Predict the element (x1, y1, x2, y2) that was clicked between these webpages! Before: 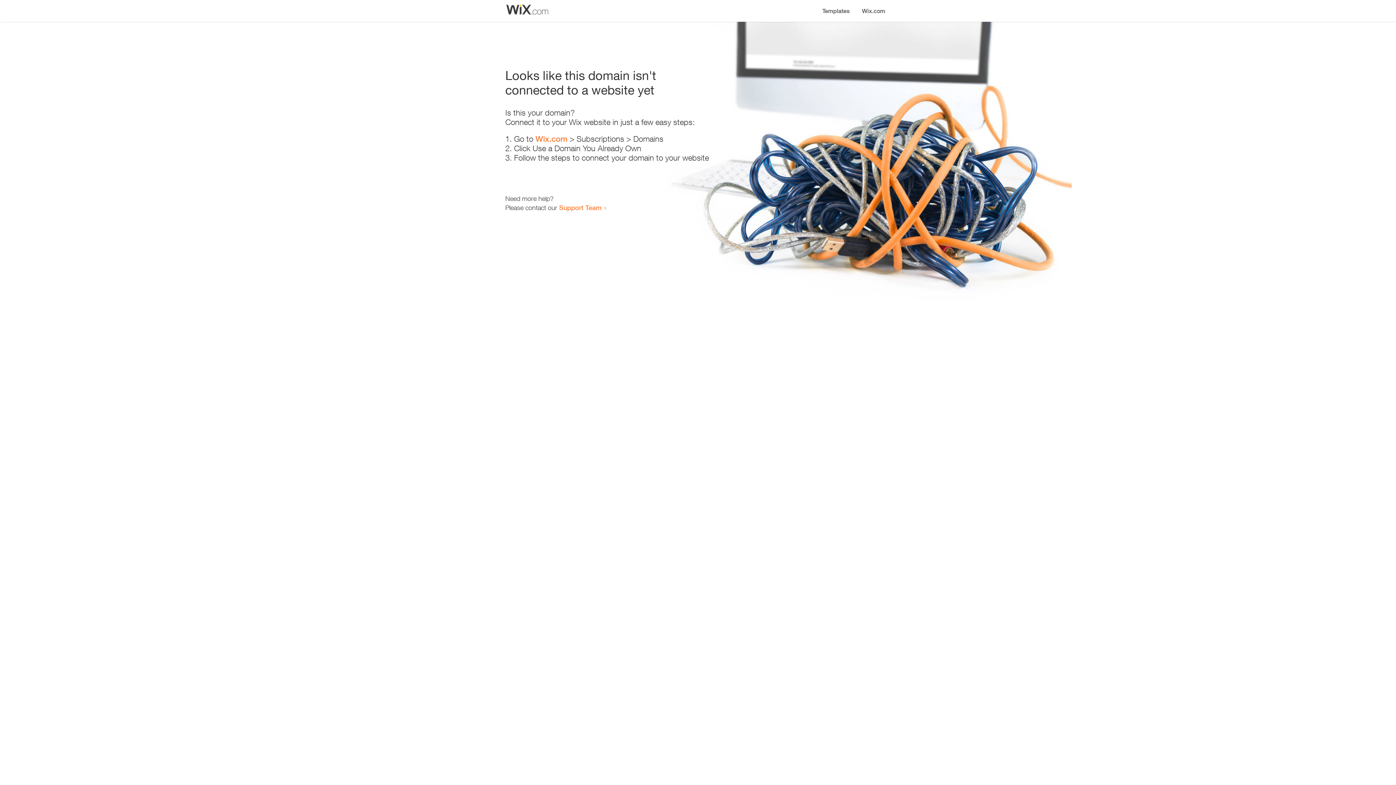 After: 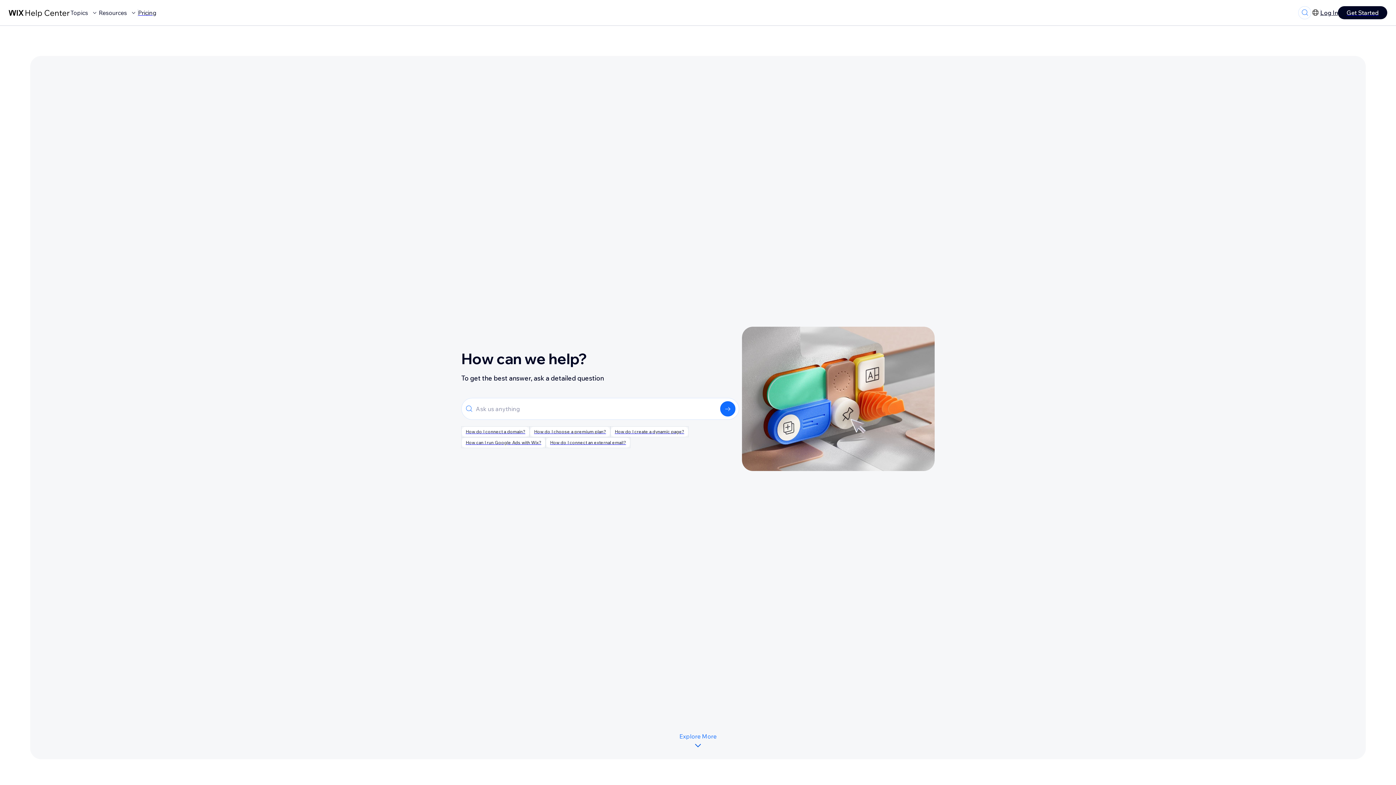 Action: bbox: (559, 203, 601, 211) label: Support Team